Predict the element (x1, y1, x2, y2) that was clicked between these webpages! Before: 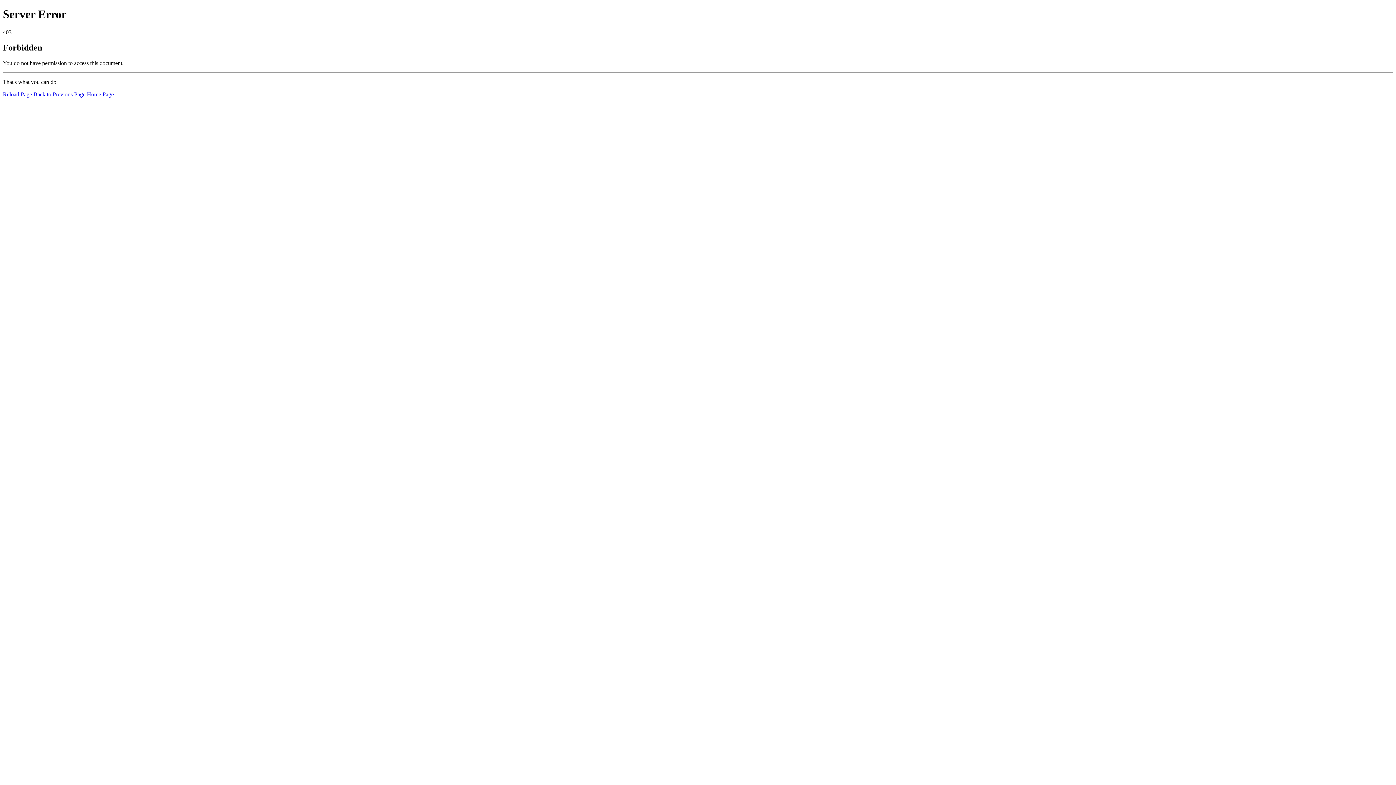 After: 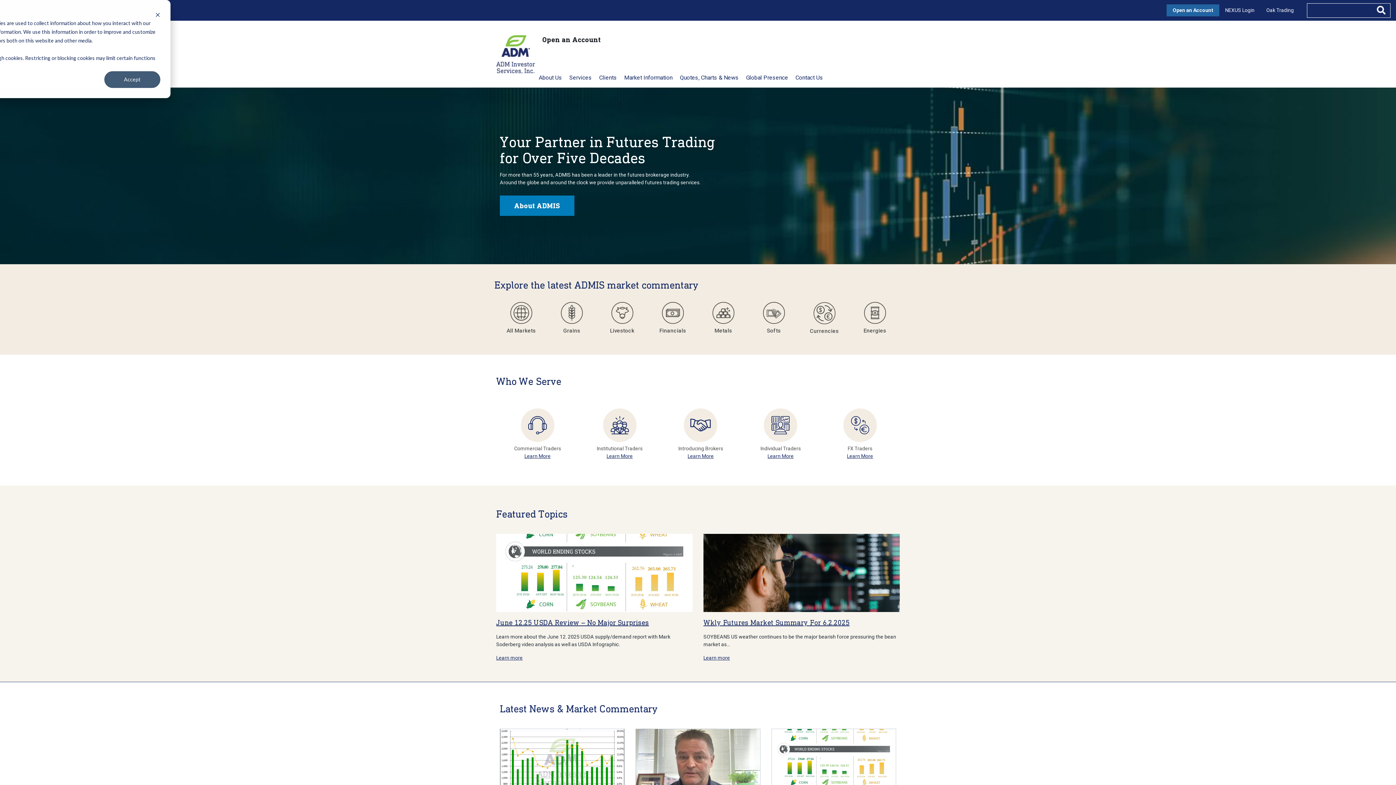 Action: bbox: (86, 91, 113, 97) label: Home Page